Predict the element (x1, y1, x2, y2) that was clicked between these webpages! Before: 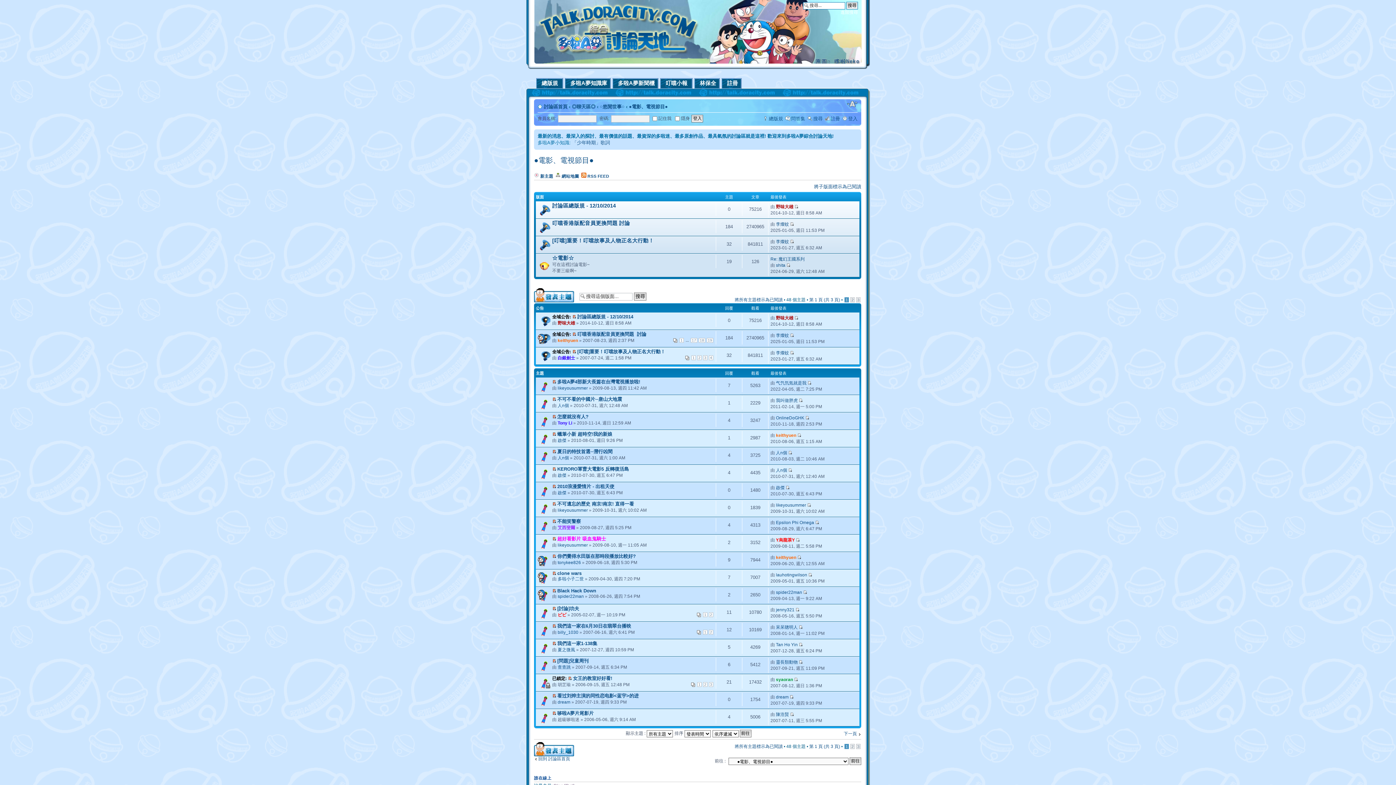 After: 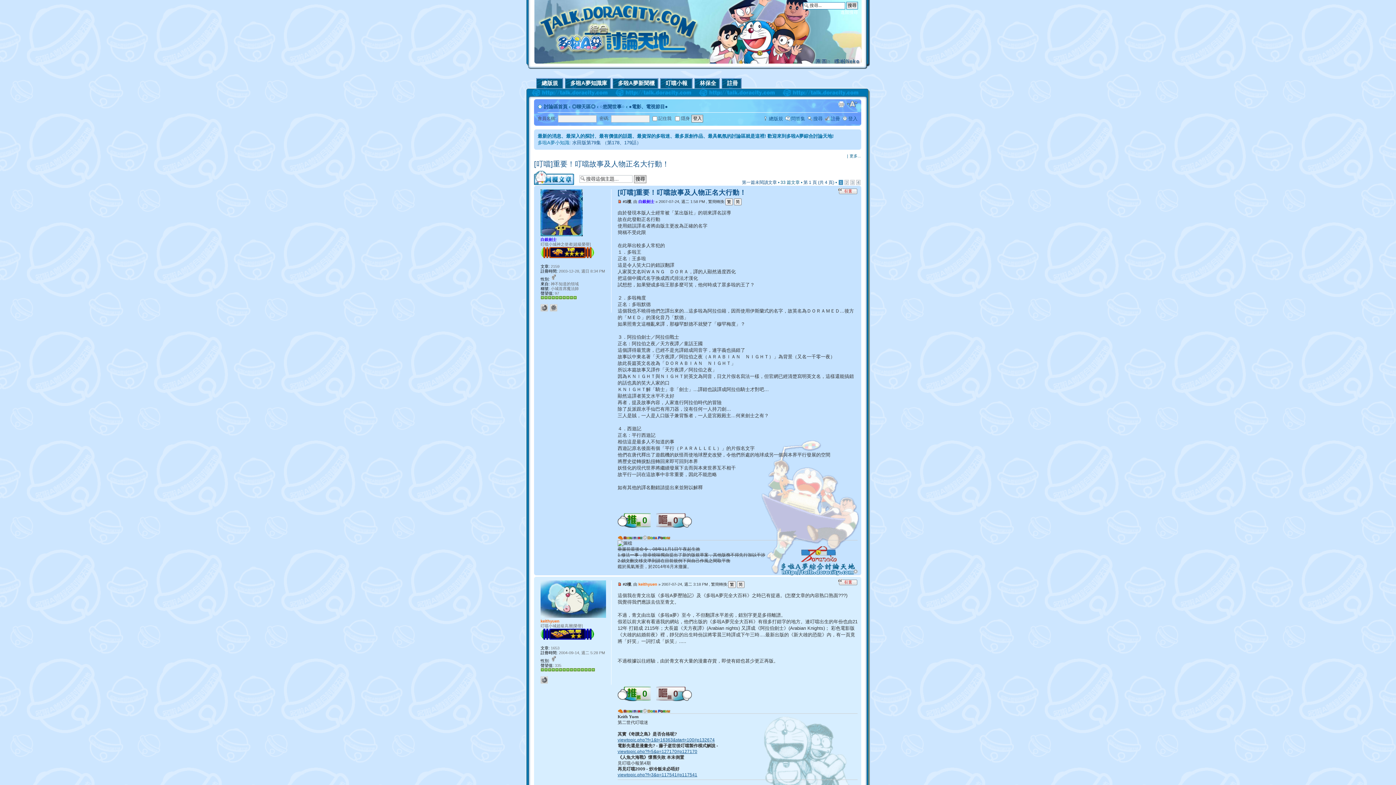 Action: label: 1 bbox: (691, 355, 696, 360)